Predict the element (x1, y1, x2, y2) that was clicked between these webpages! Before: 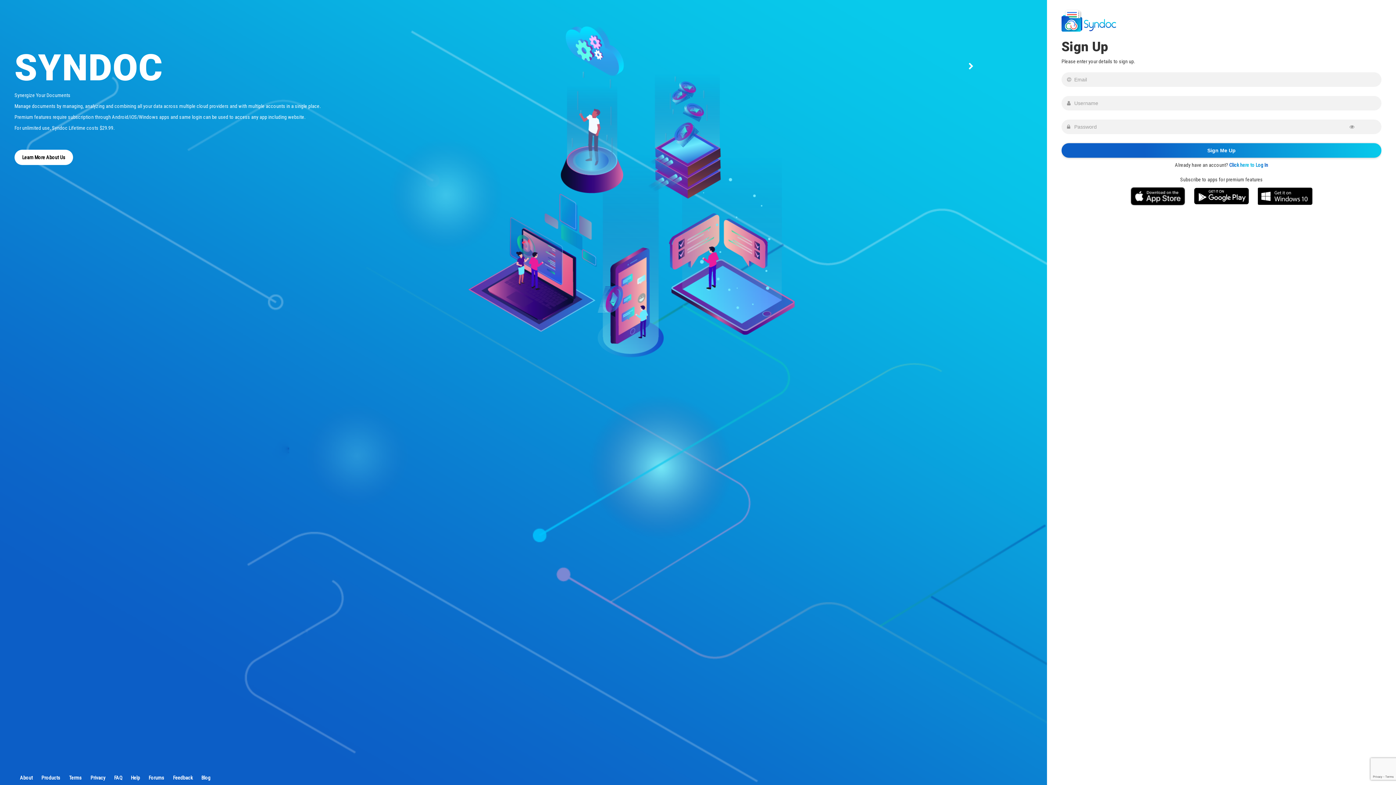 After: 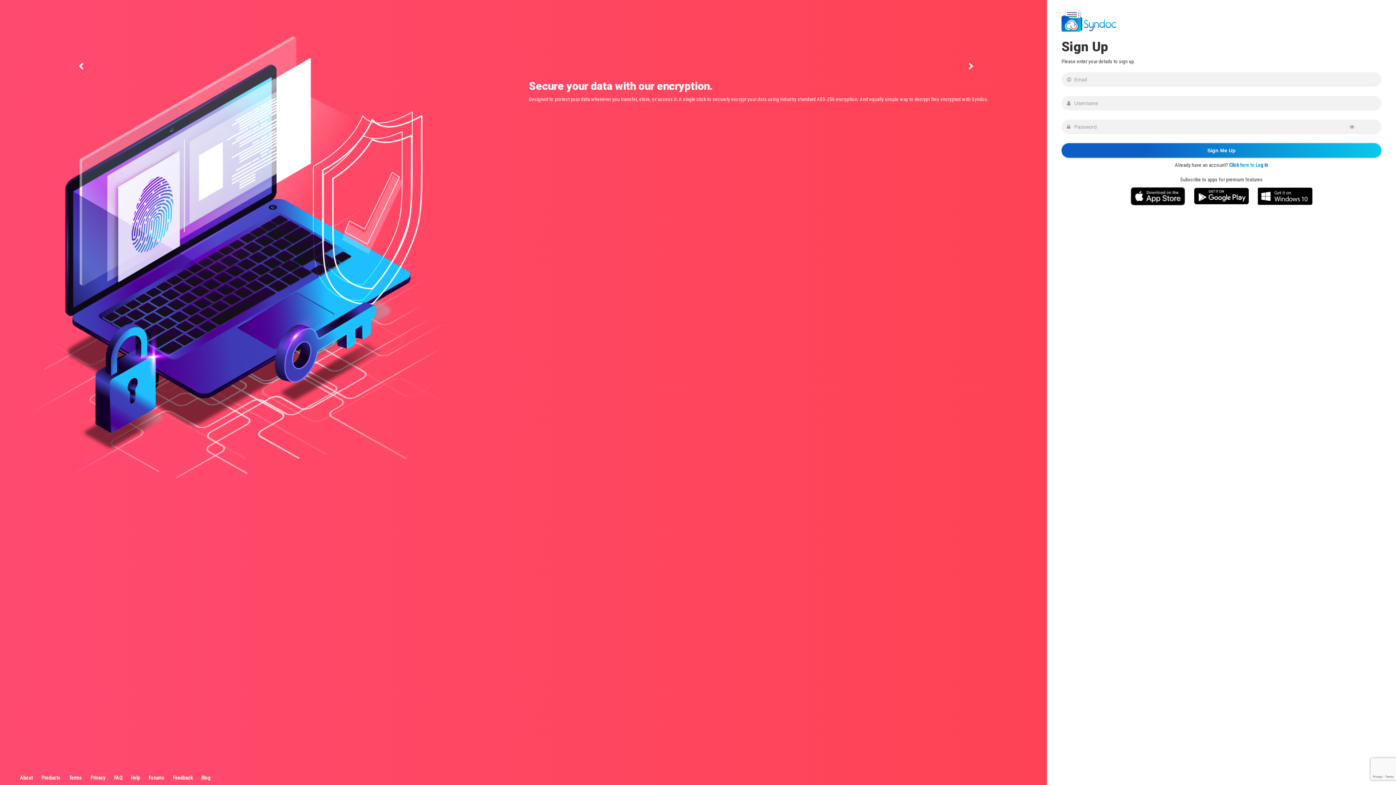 Action: bbox: (0, 0, 157, 157) label: Previous